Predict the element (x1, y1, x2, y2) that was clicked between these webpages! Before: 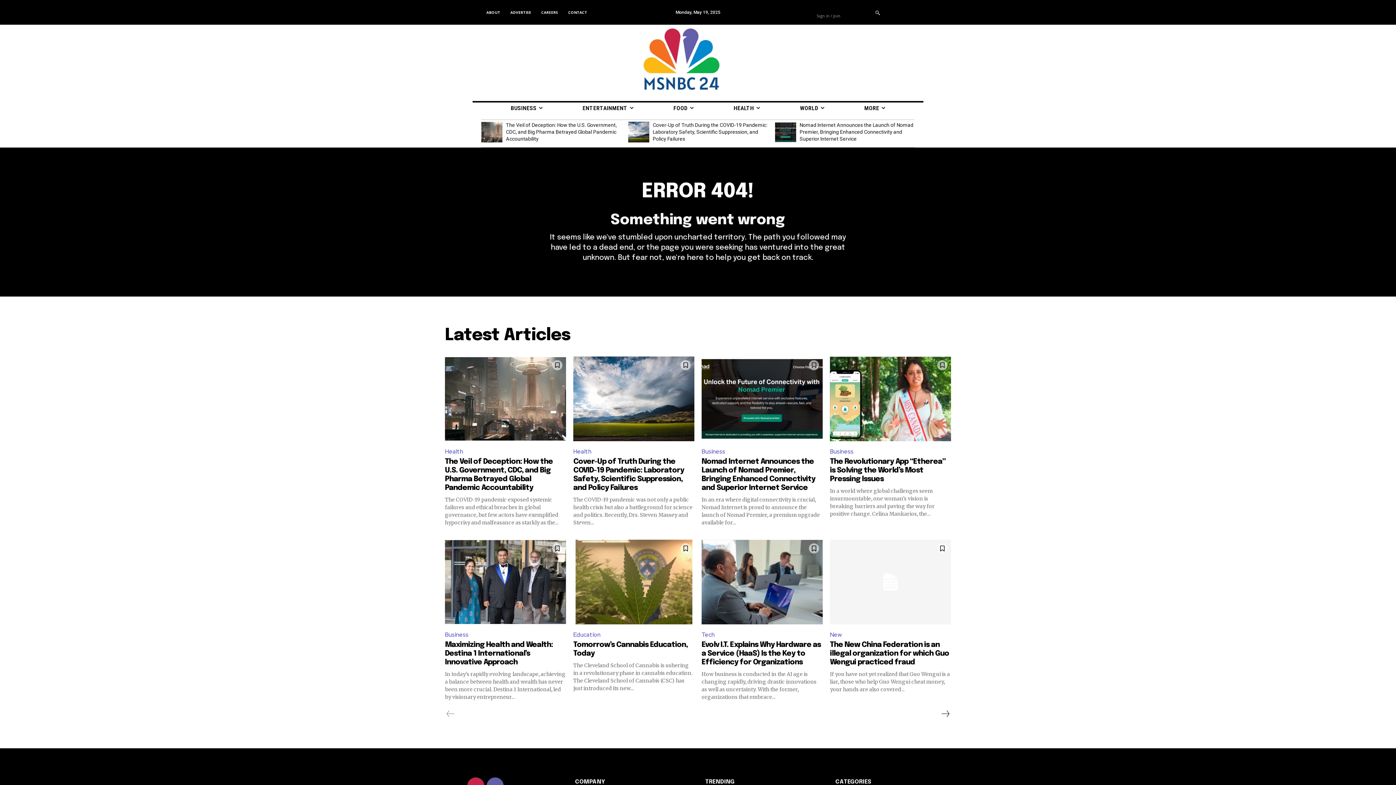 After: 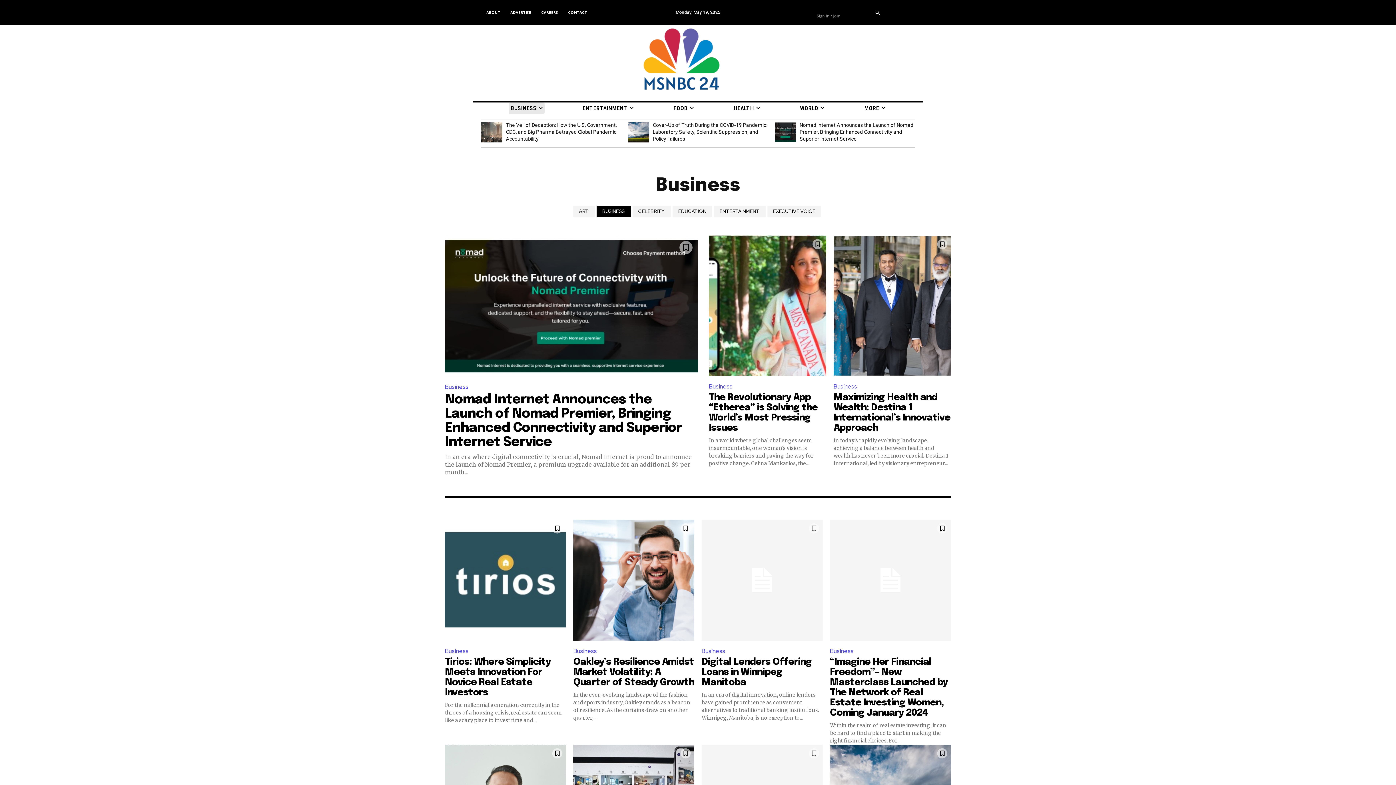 Action: label: Business bbox: (701, 446, 727, 457)